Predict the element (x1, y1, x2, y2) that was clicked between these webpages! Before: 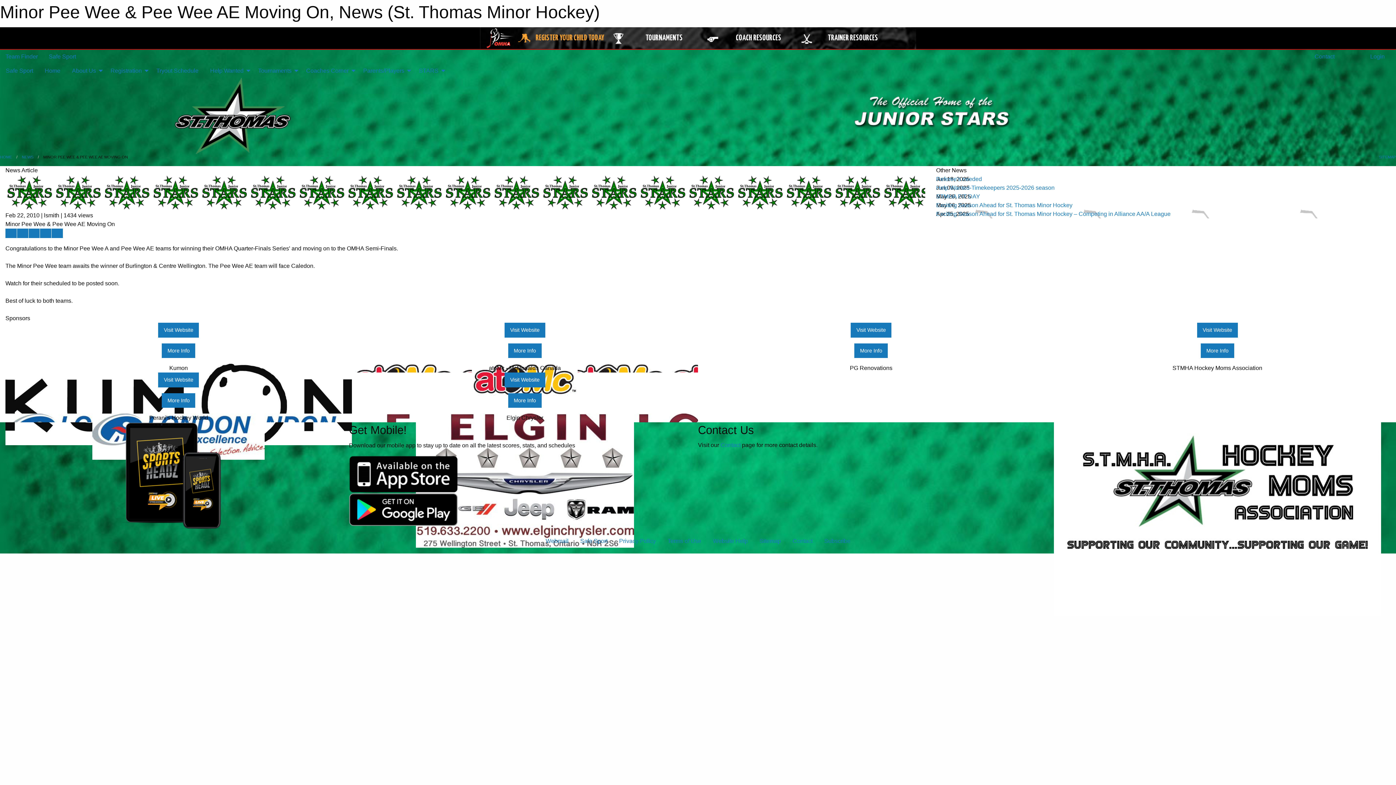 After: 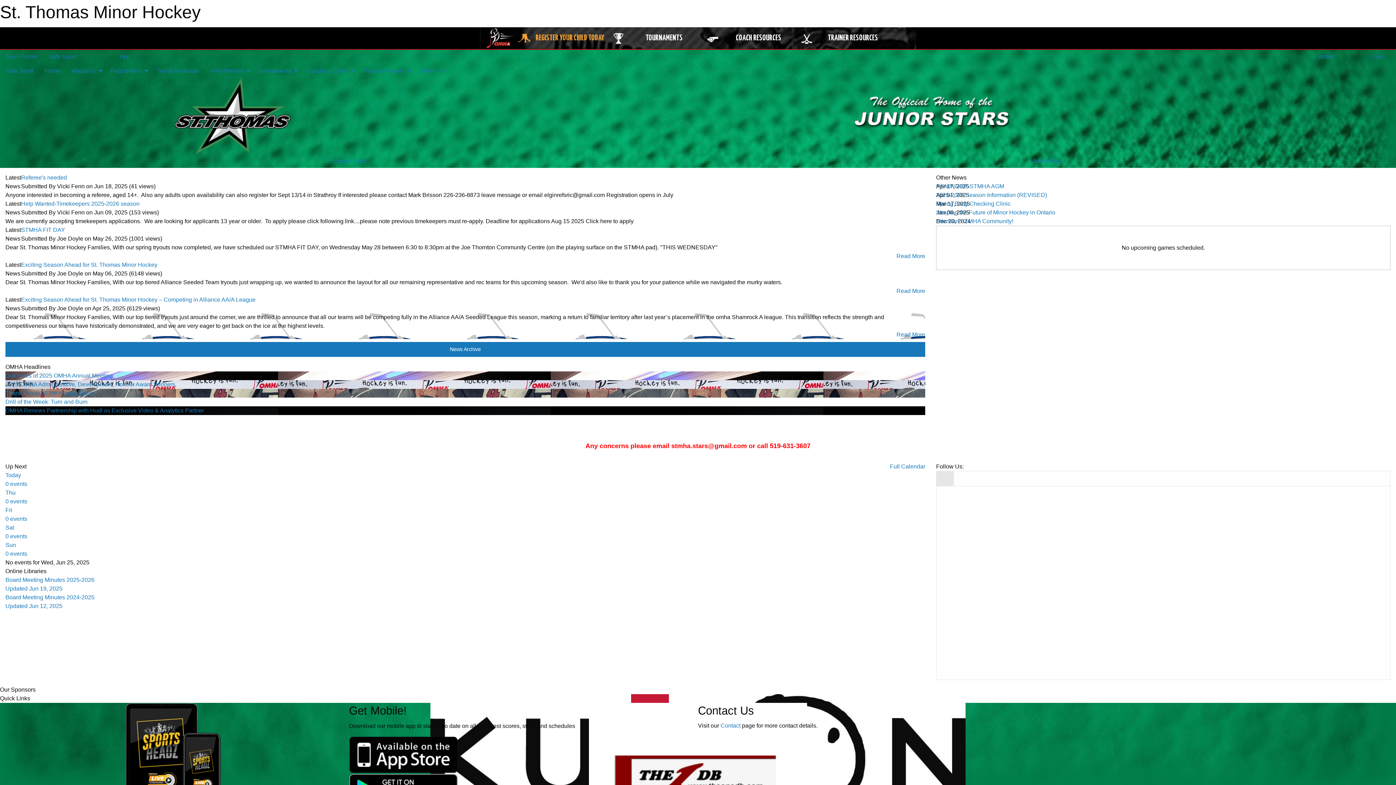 Action: bbox: (0, 154, 12, 159) label: HOME